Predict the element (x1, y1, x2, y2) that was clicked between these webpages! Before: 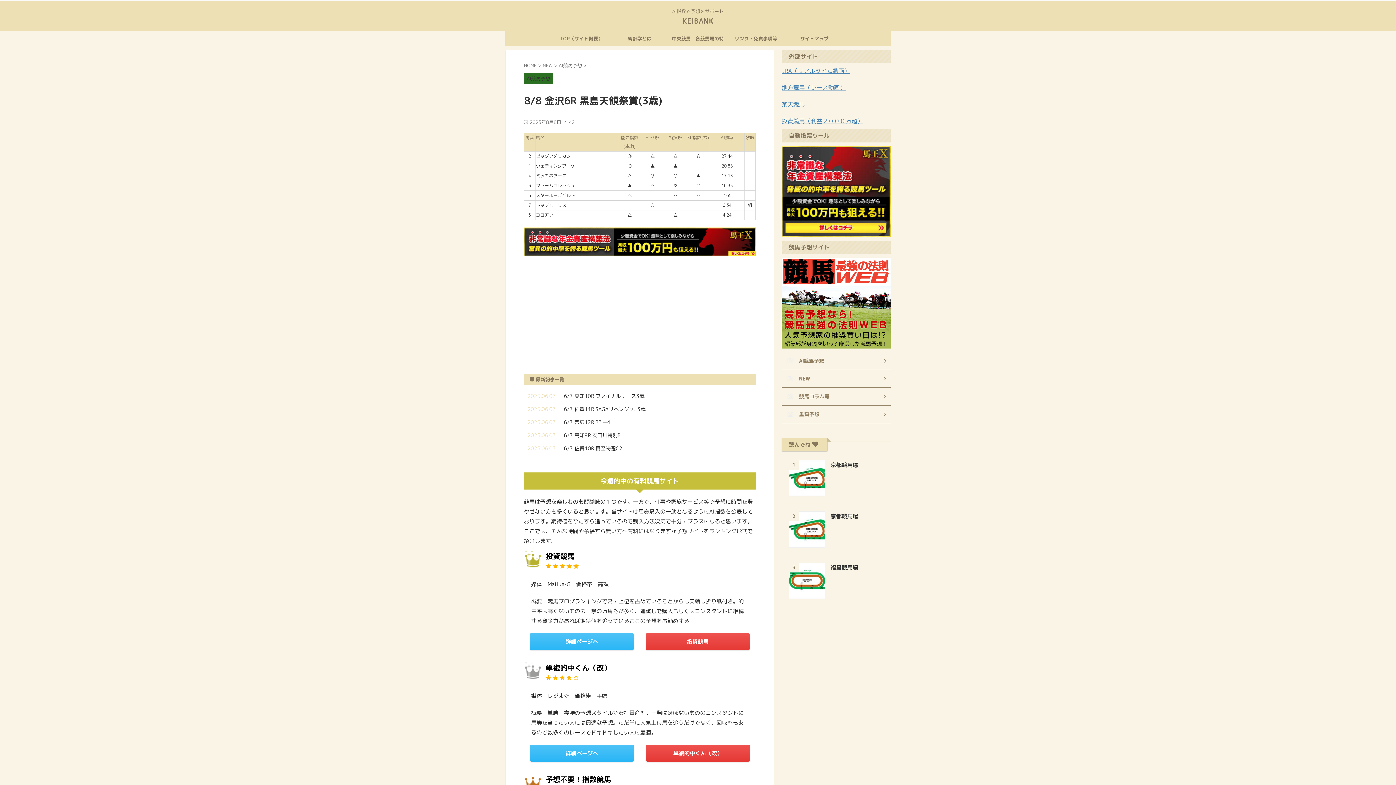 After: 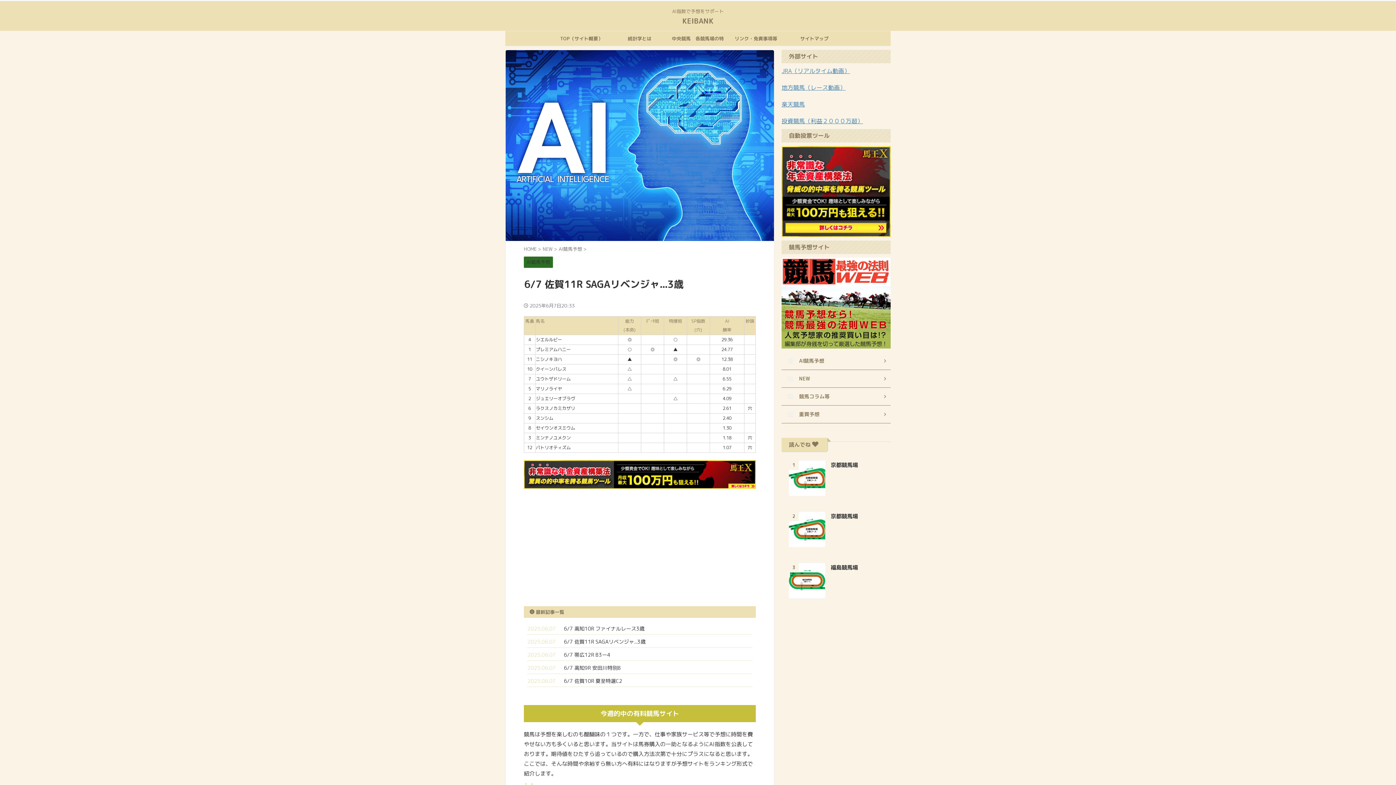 Action: bbox: (564, 405, 645, 412) label: 6/7 佐賀11R SAGAリベンジャ...3歳